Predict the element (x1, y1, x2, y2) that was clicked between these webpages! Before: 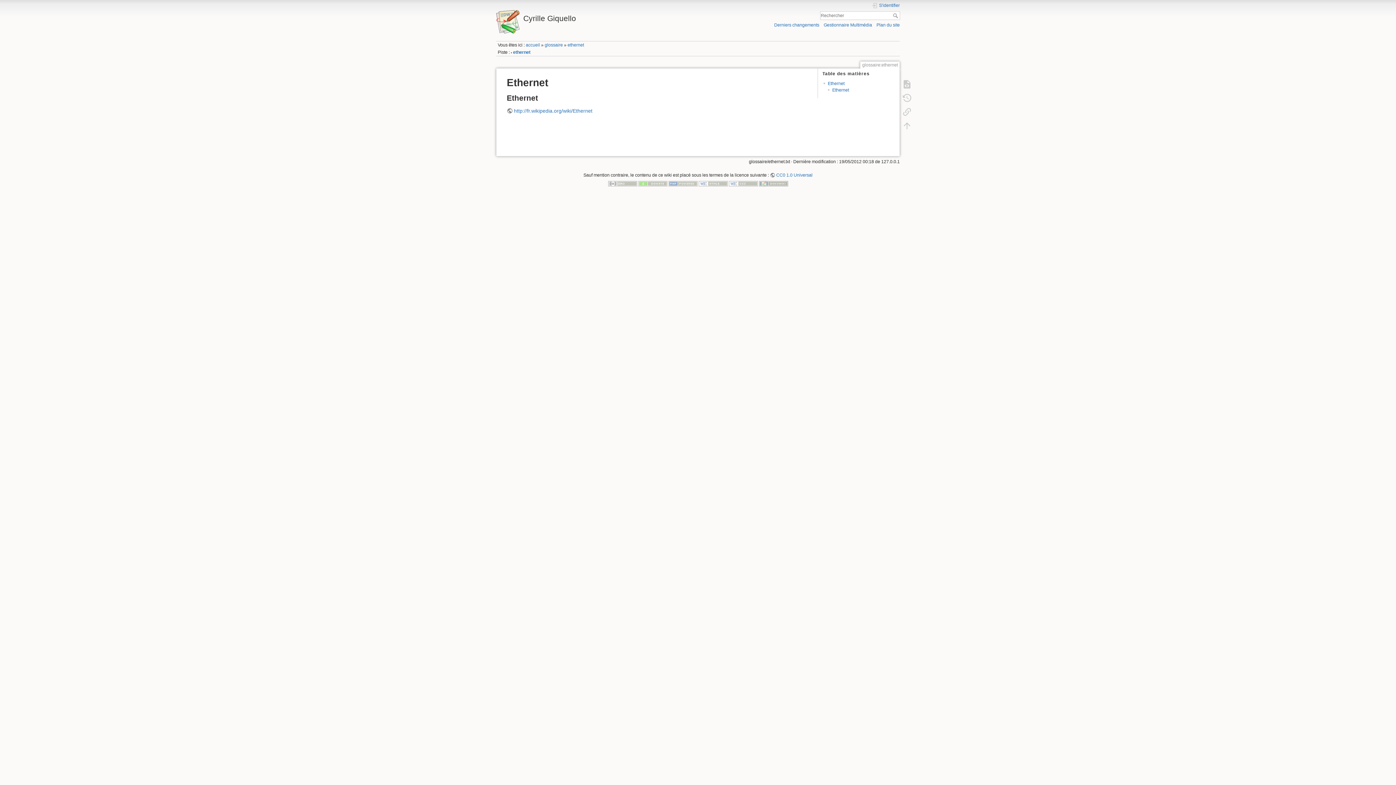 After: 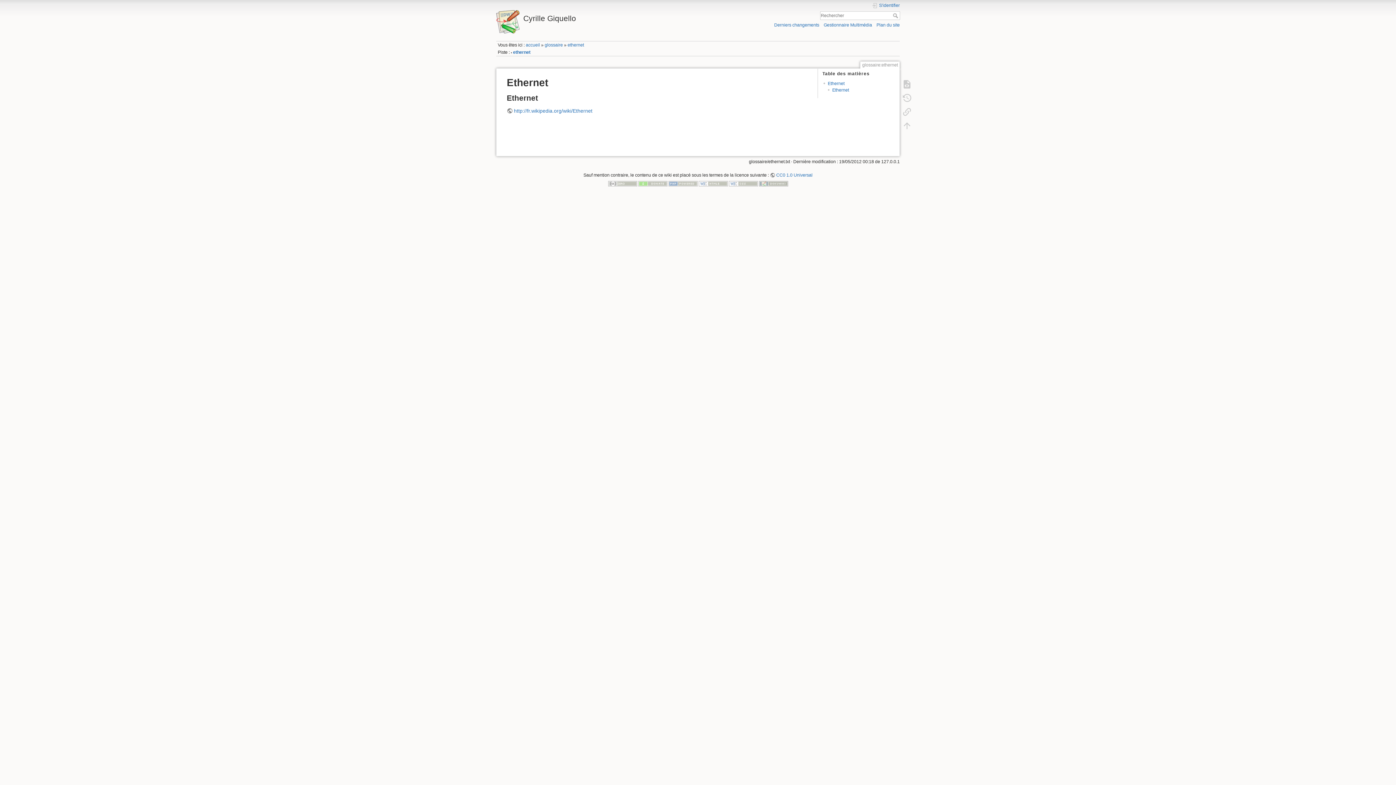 Action: bbox: (513, 49, 530, 54) label: ethernet